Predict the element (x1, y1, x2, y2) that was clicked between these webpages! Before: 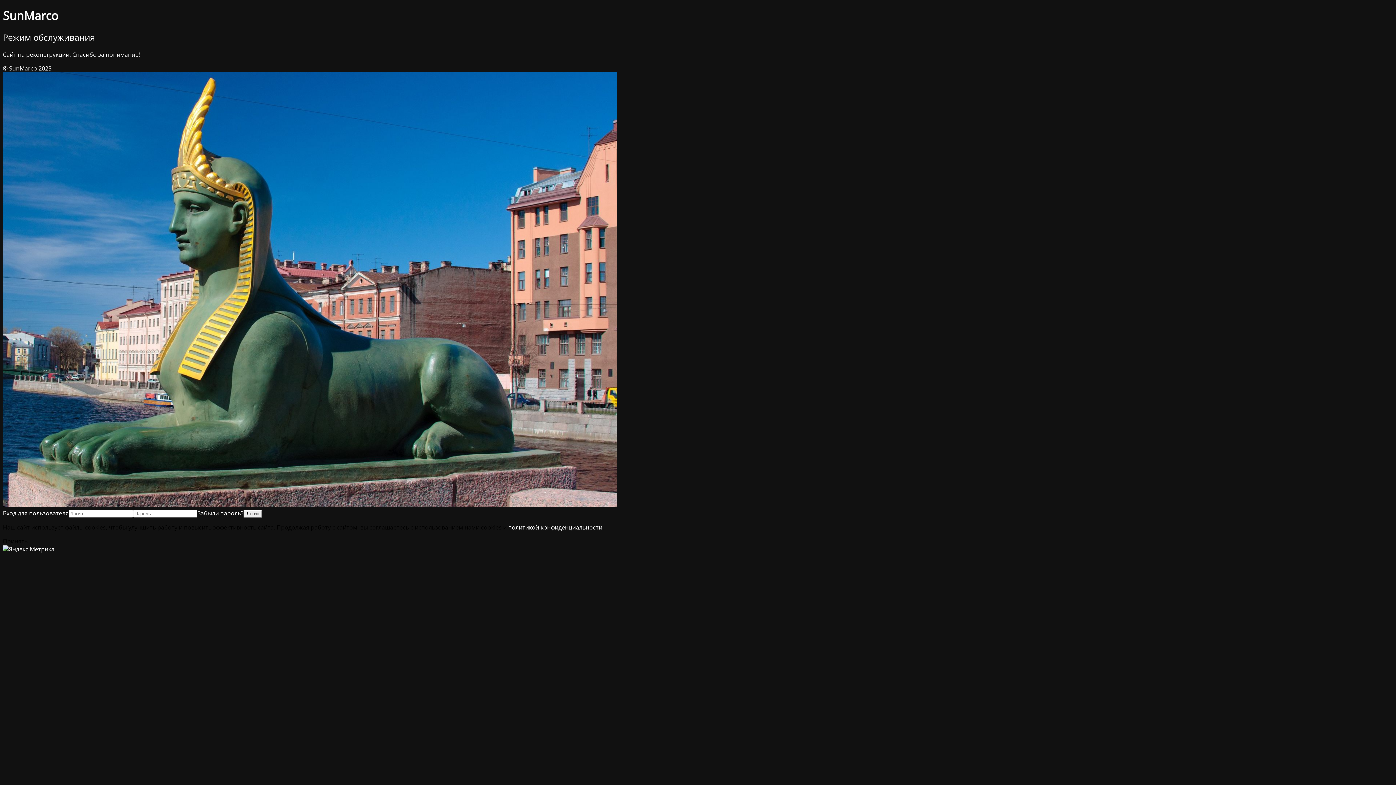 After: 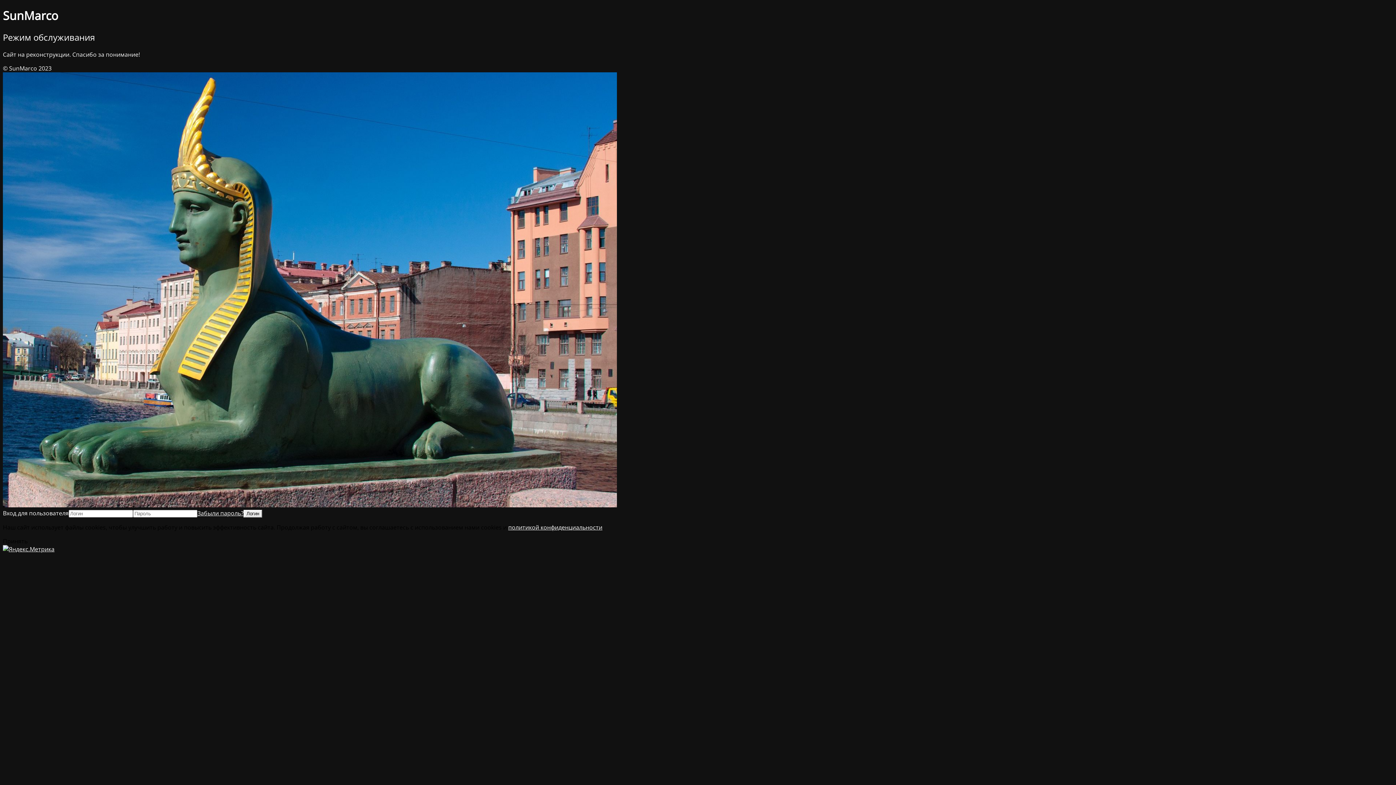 Action: bbox: (2, 545, 54, 553)